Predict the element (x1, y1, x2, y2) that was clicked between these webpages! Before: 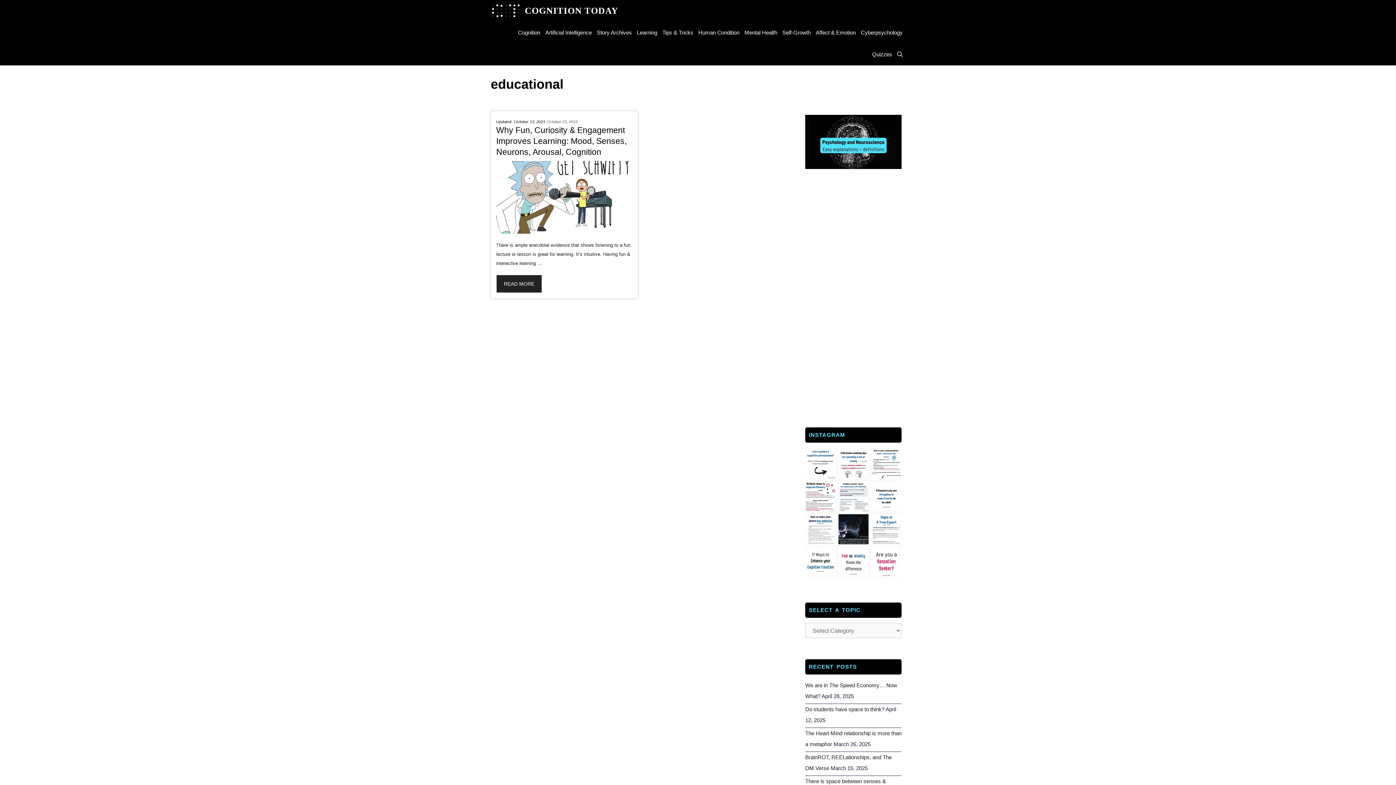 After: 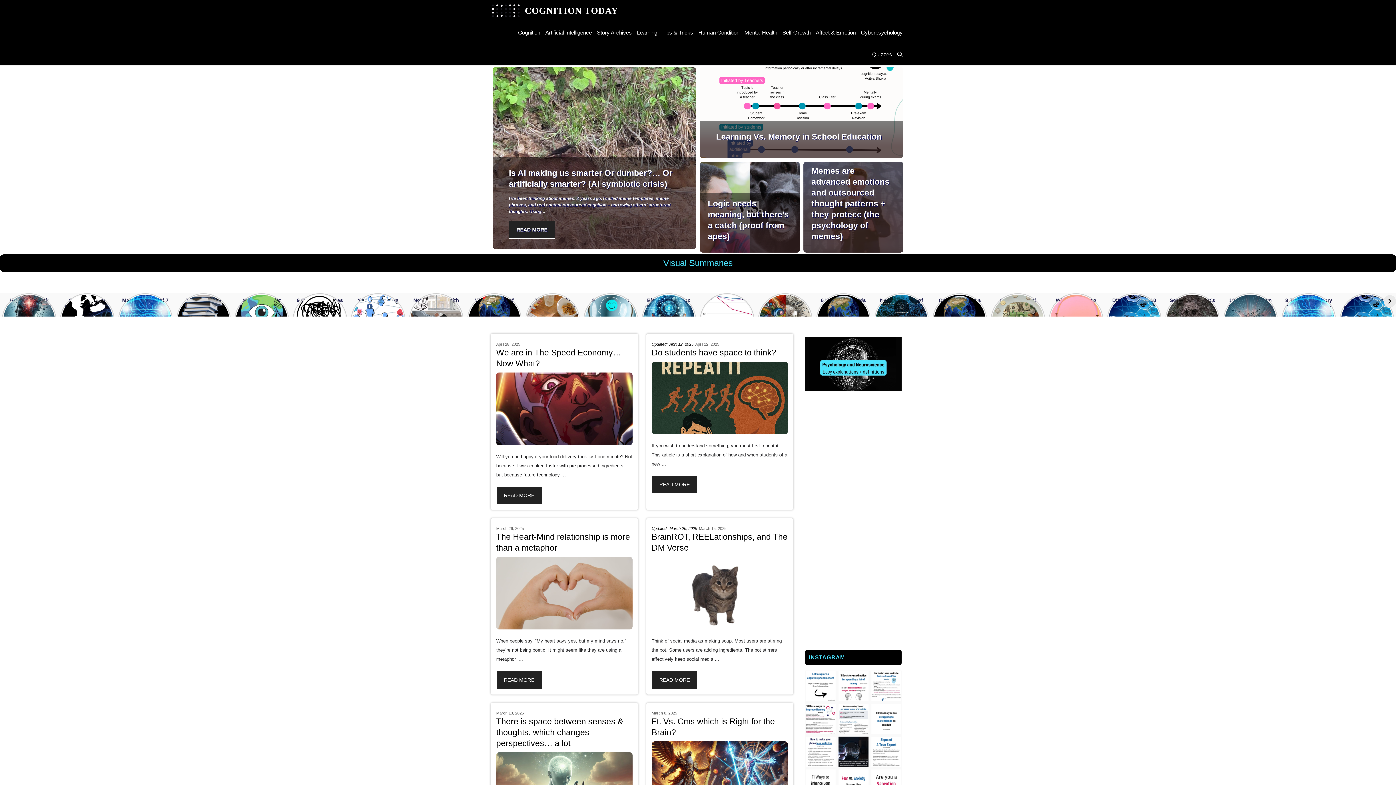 Action: label: COGNITION TODAY bbox: (524, 0, 618, 21)